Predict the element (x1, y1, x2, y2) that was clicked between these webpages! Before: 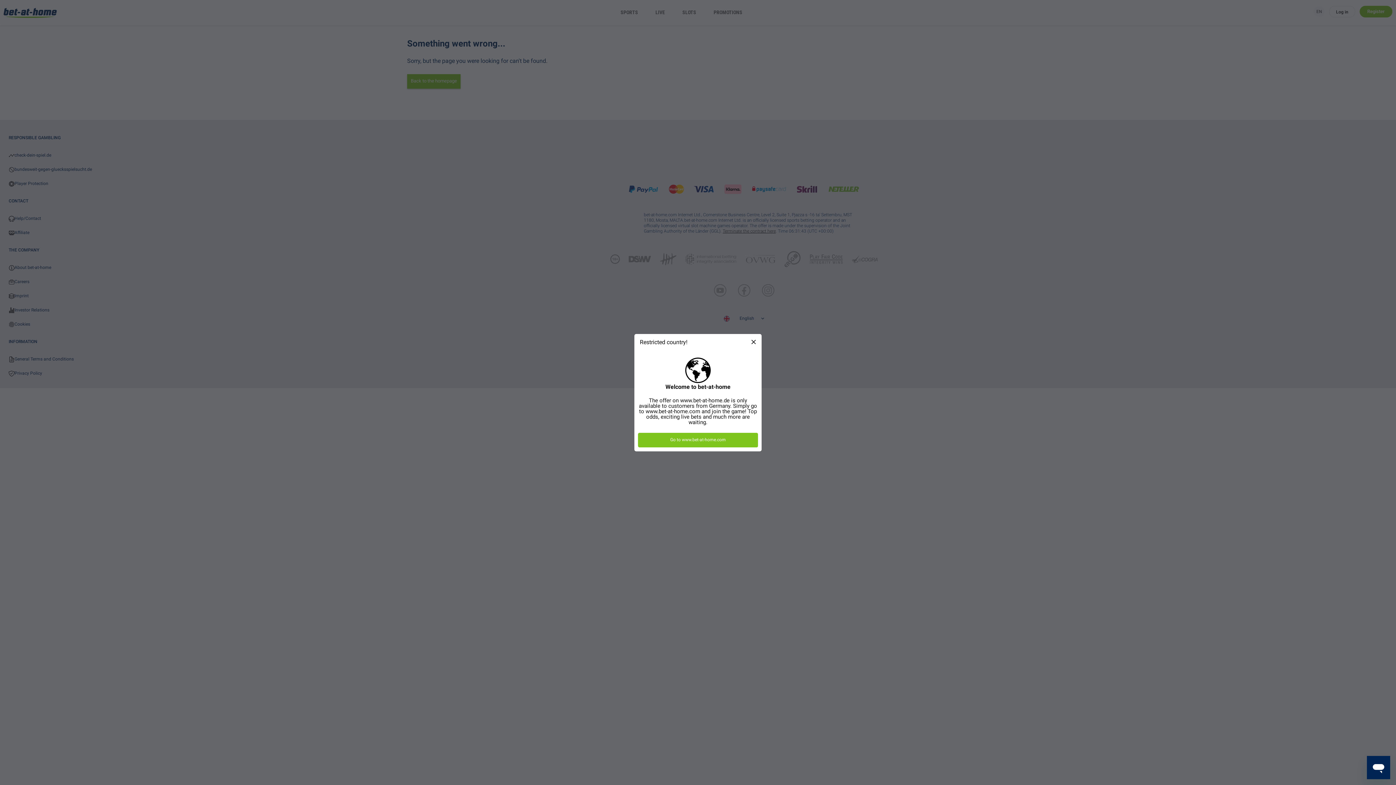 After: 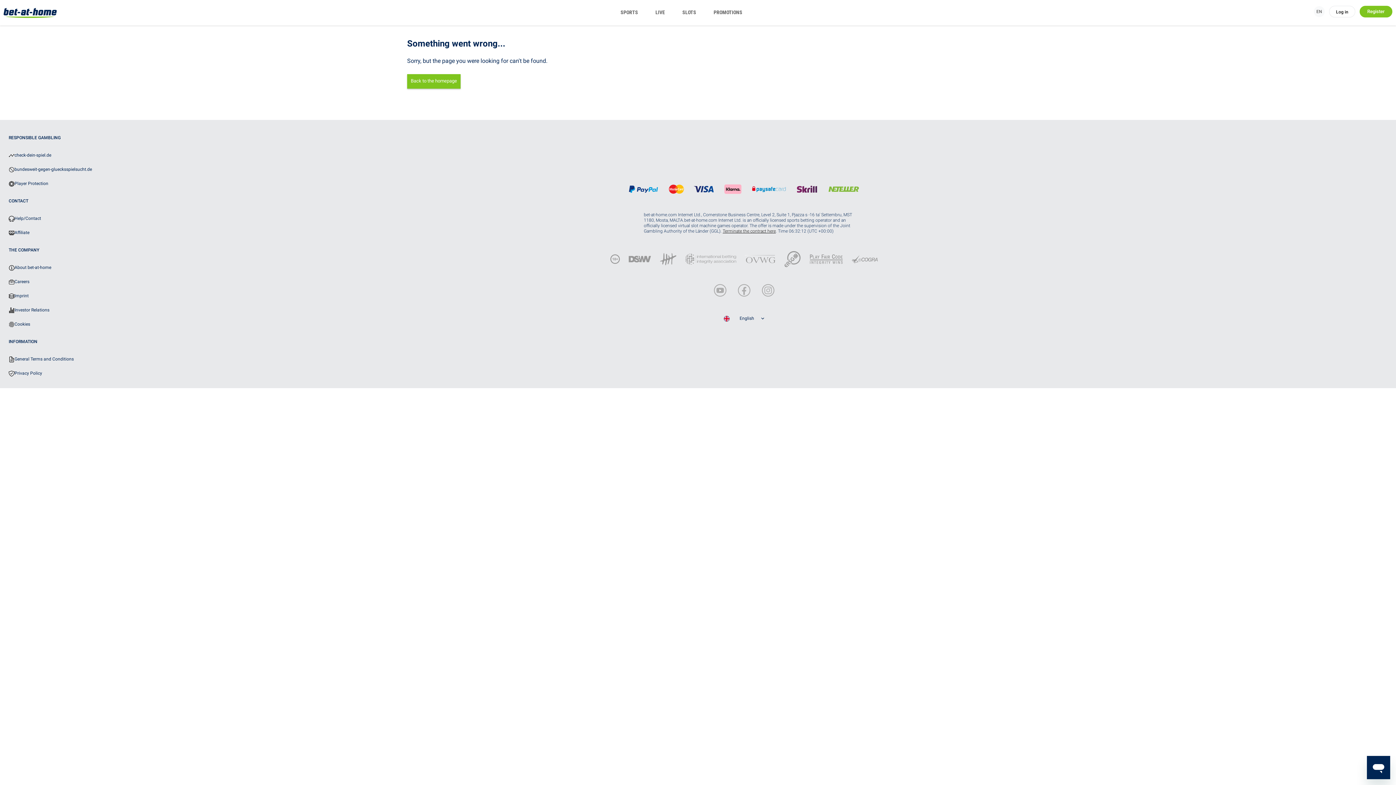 Action: bbox: (749, 322, 758, 331)